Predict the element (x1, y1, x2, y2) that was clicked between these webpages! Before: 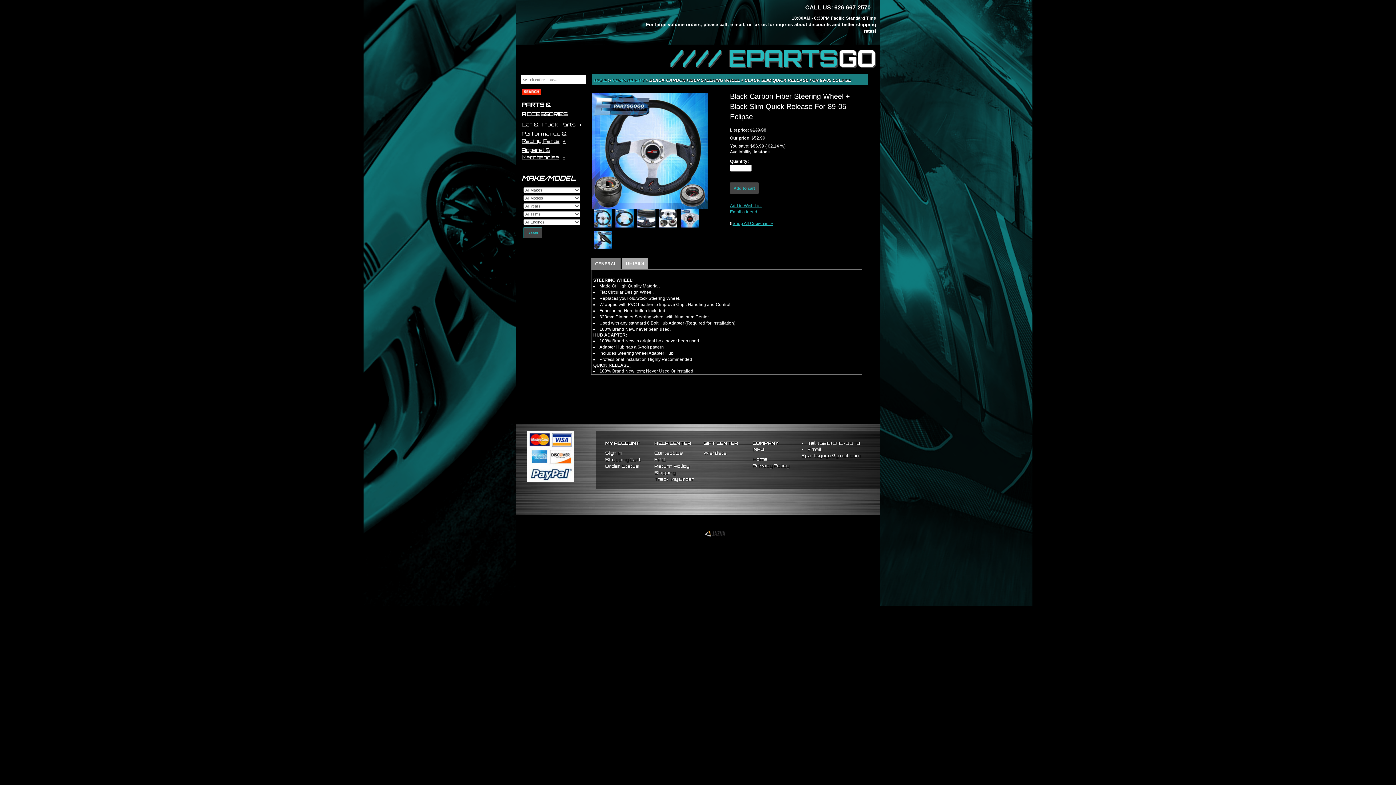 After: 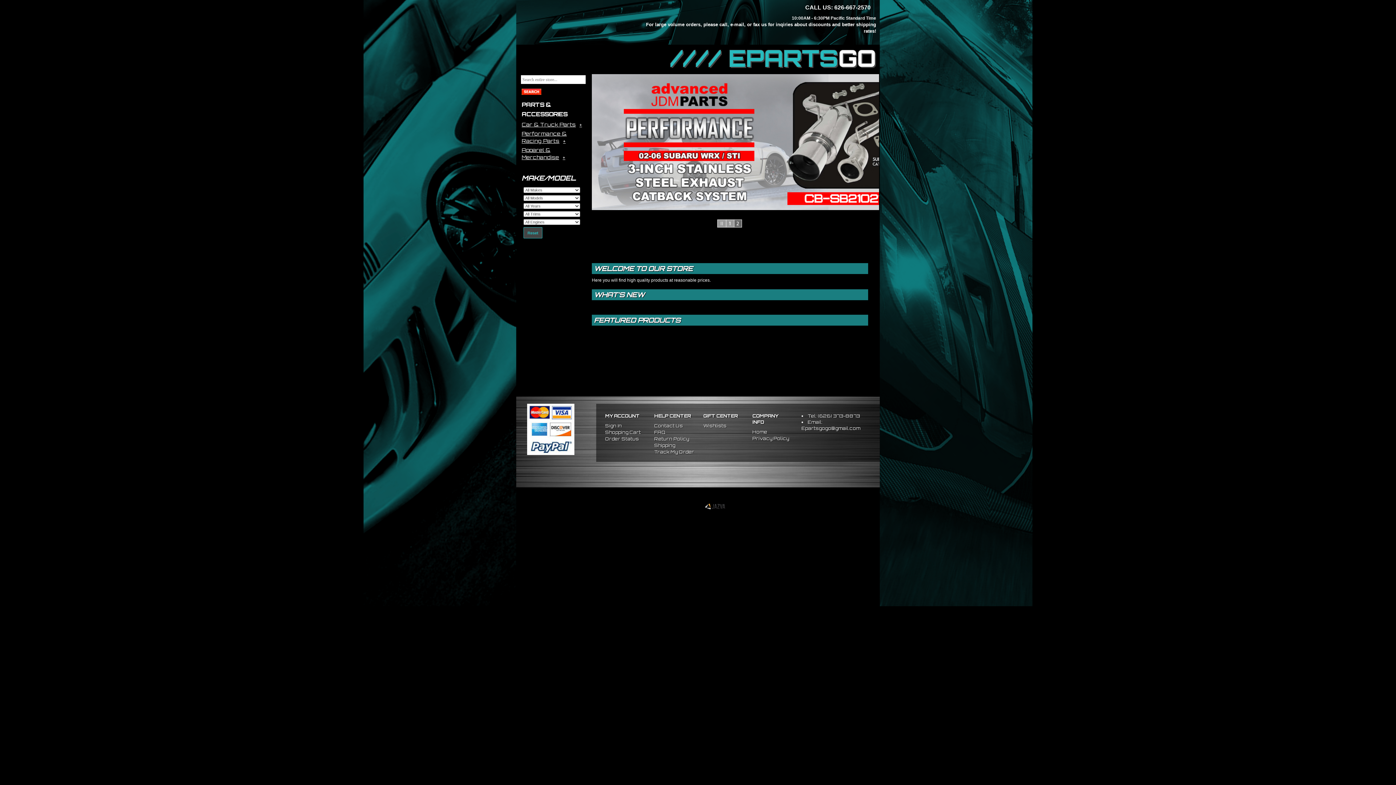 Action: label: Home bbox: (752, 456, 798, 462)